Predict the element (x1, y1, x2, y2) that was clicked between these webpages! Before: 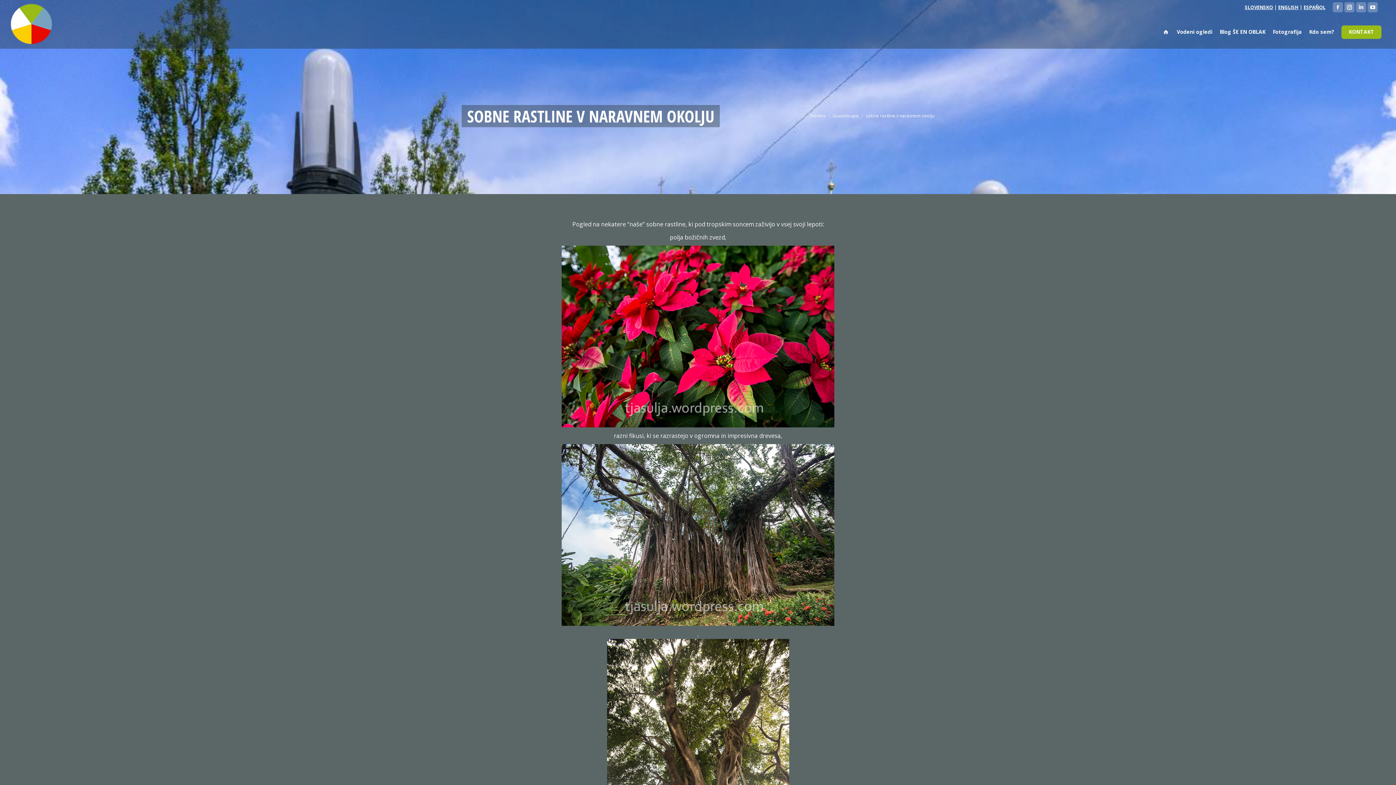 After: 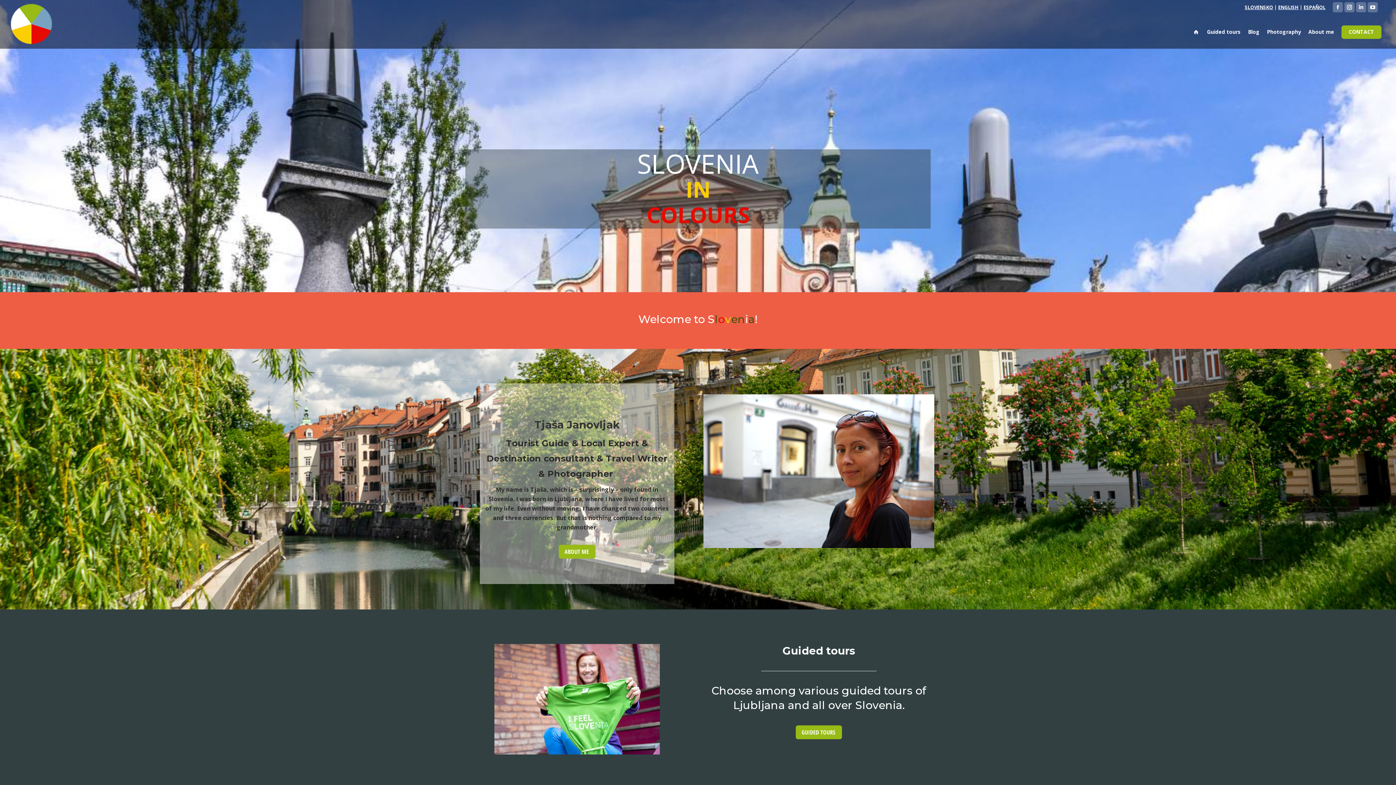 Action: label: ENGLISH bbox: (1278, 3, 1298, 10)